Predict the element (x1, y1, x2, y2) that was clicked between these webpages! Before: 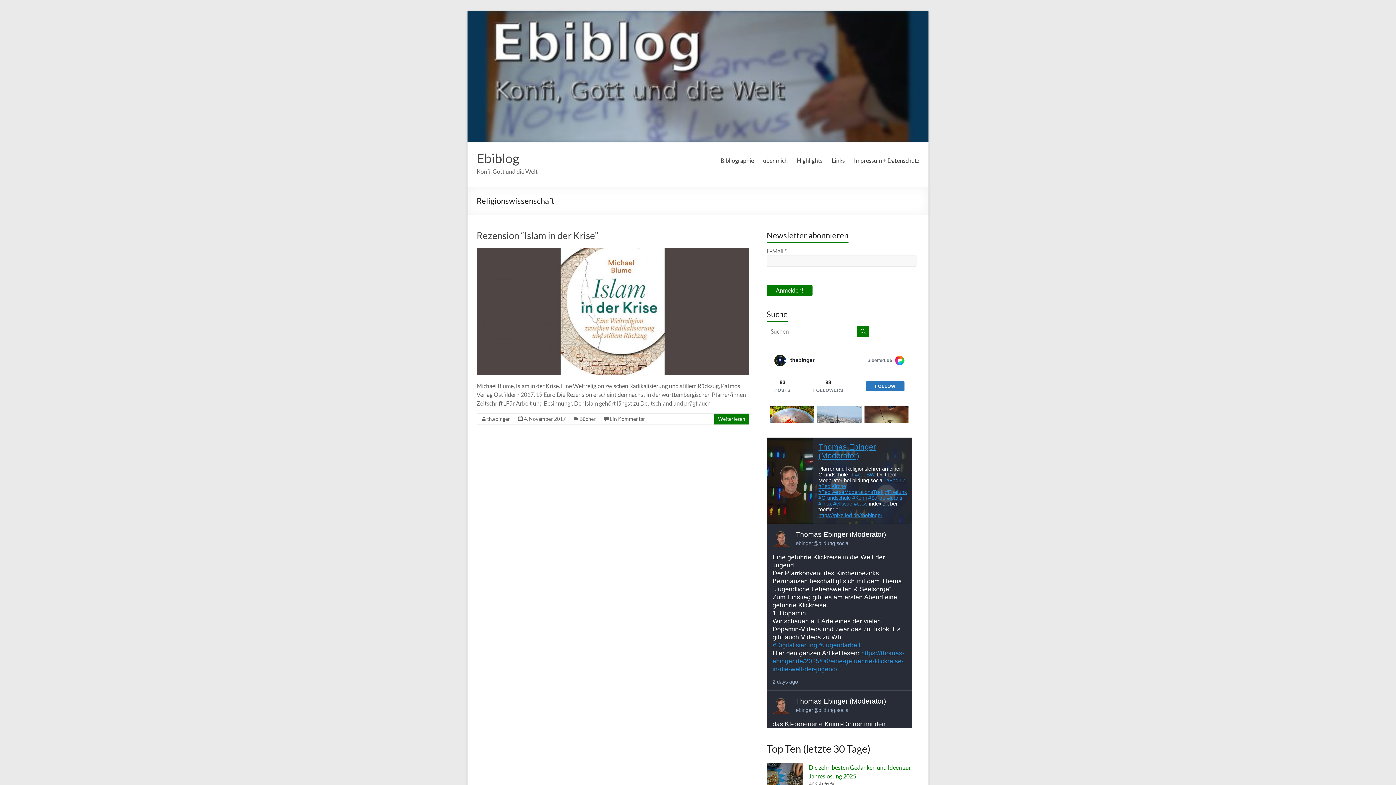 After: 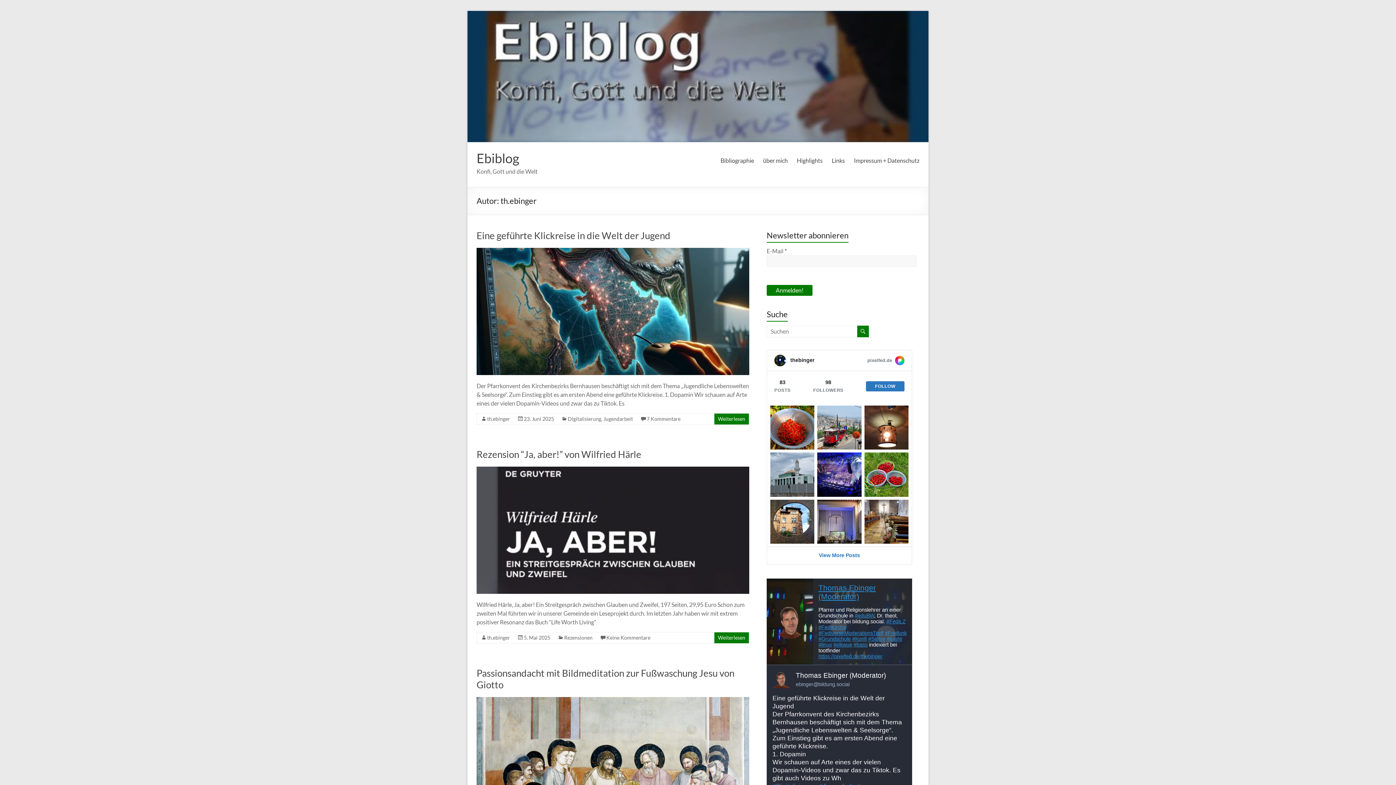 Action: label: th.ebinger bbox: (487, 416, 510, 422)